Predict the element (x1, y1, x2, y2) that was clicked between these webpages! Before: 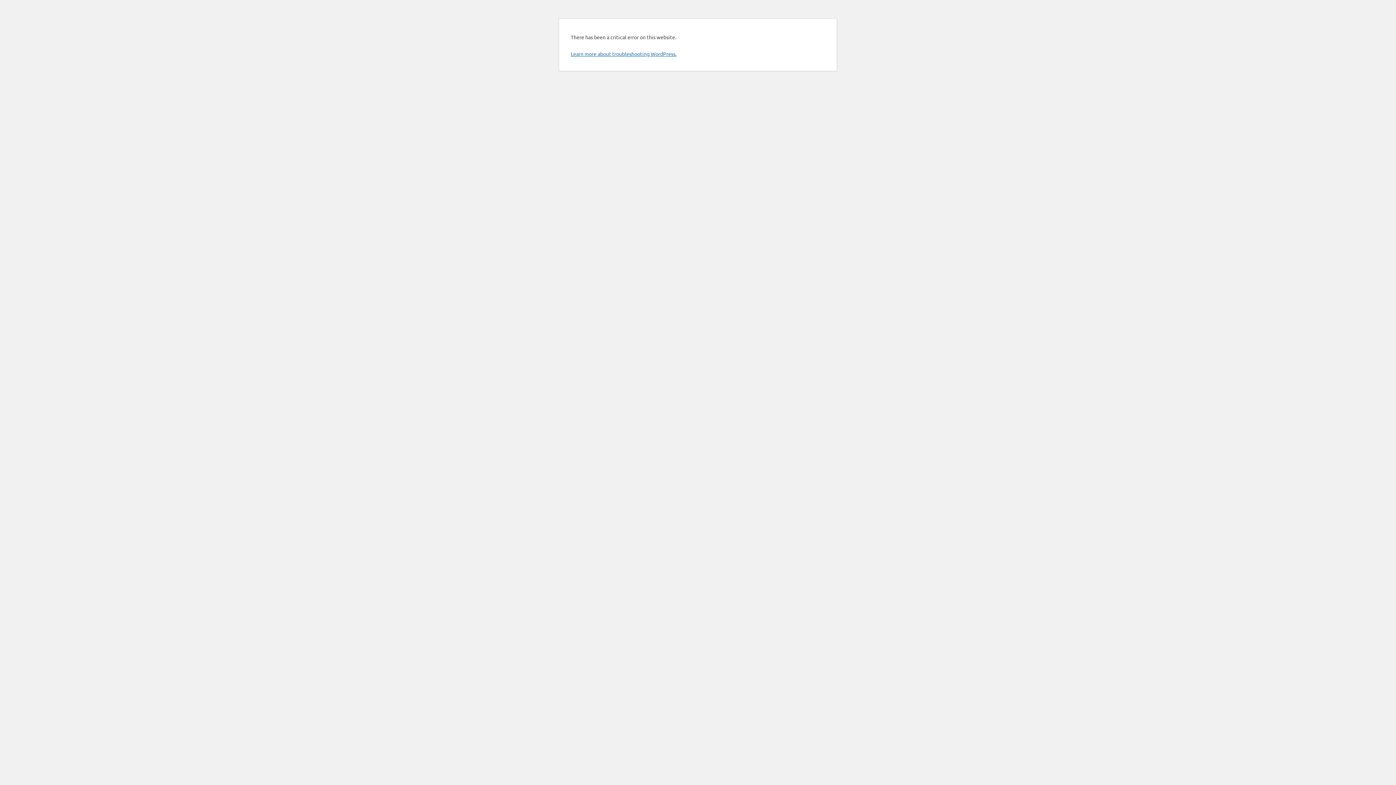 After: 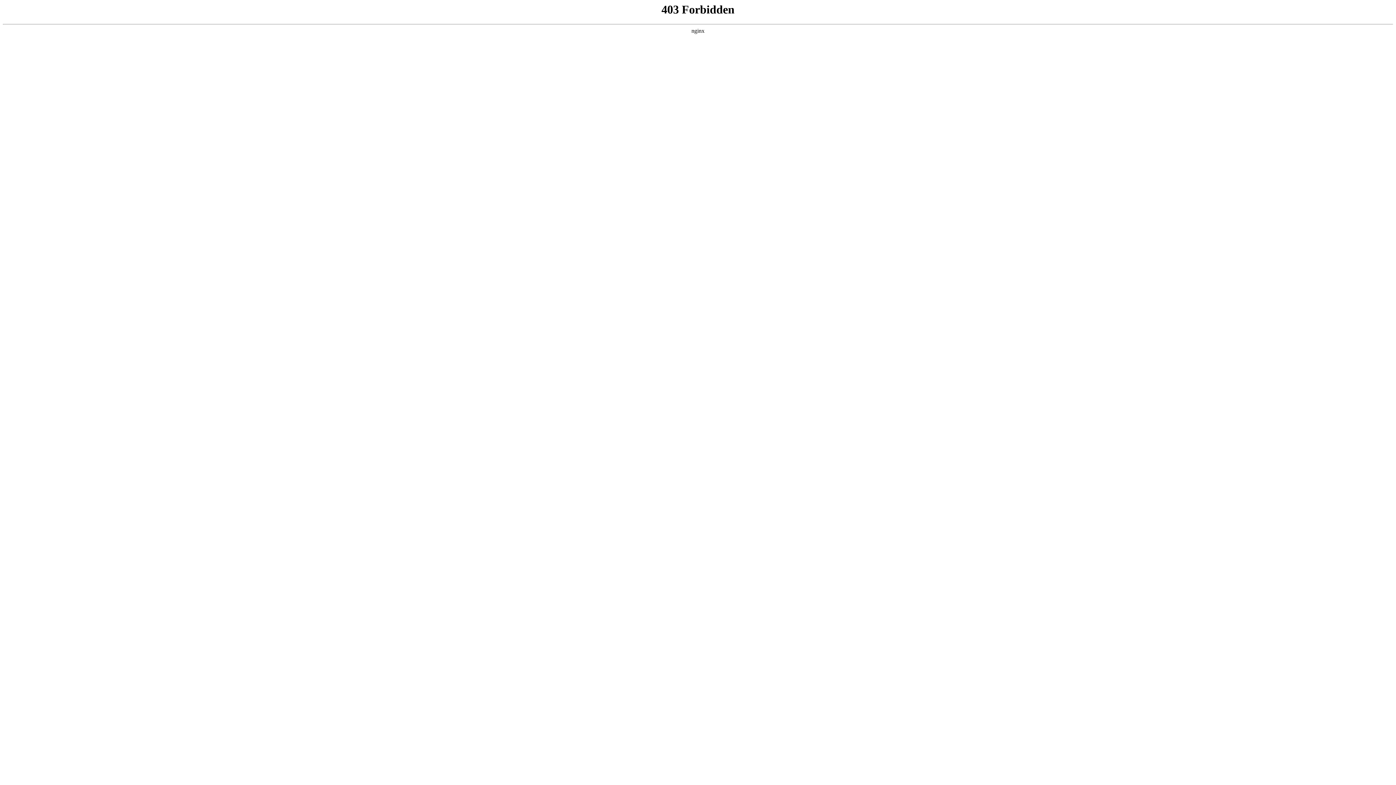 Action: bbox: (570, 50, 676, 57) label: Learn more about troubleshooting WordPress.